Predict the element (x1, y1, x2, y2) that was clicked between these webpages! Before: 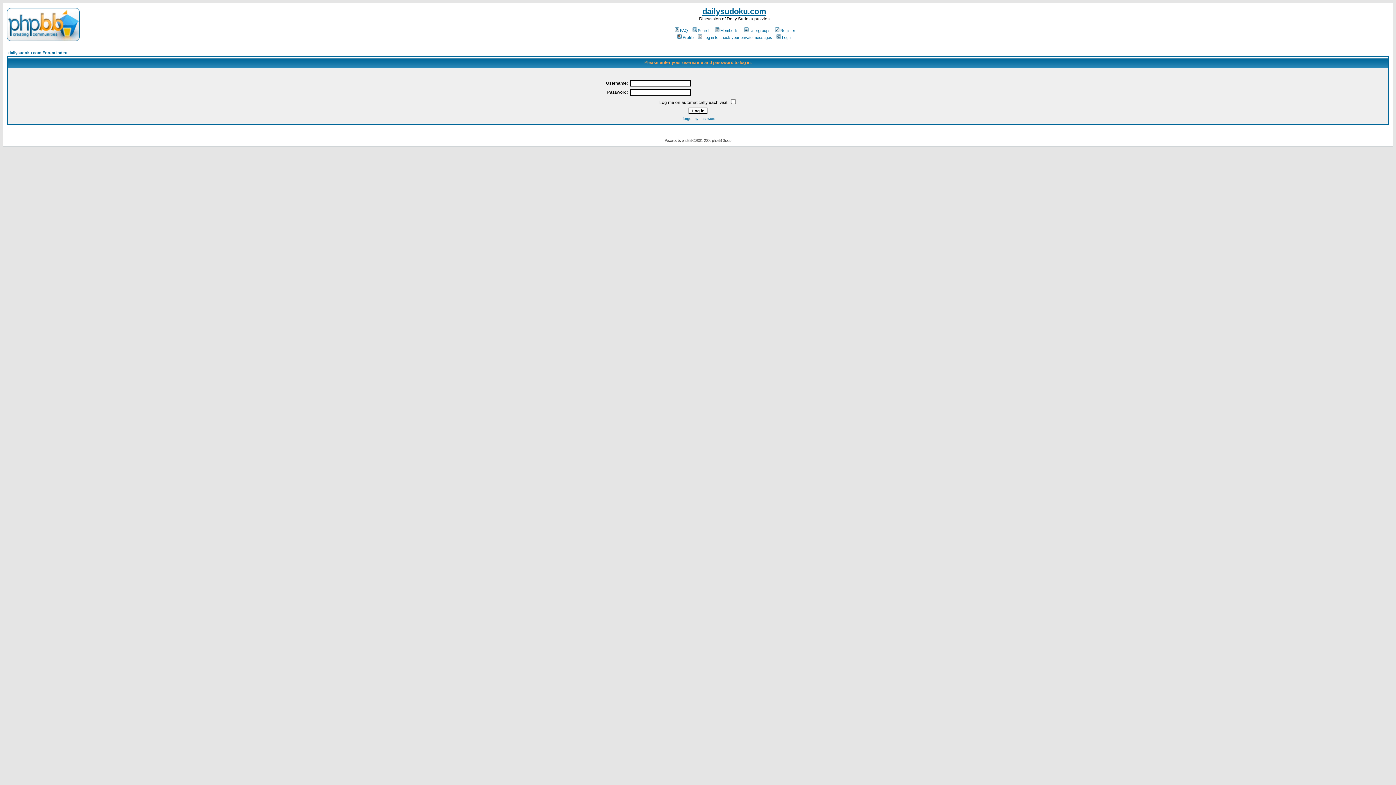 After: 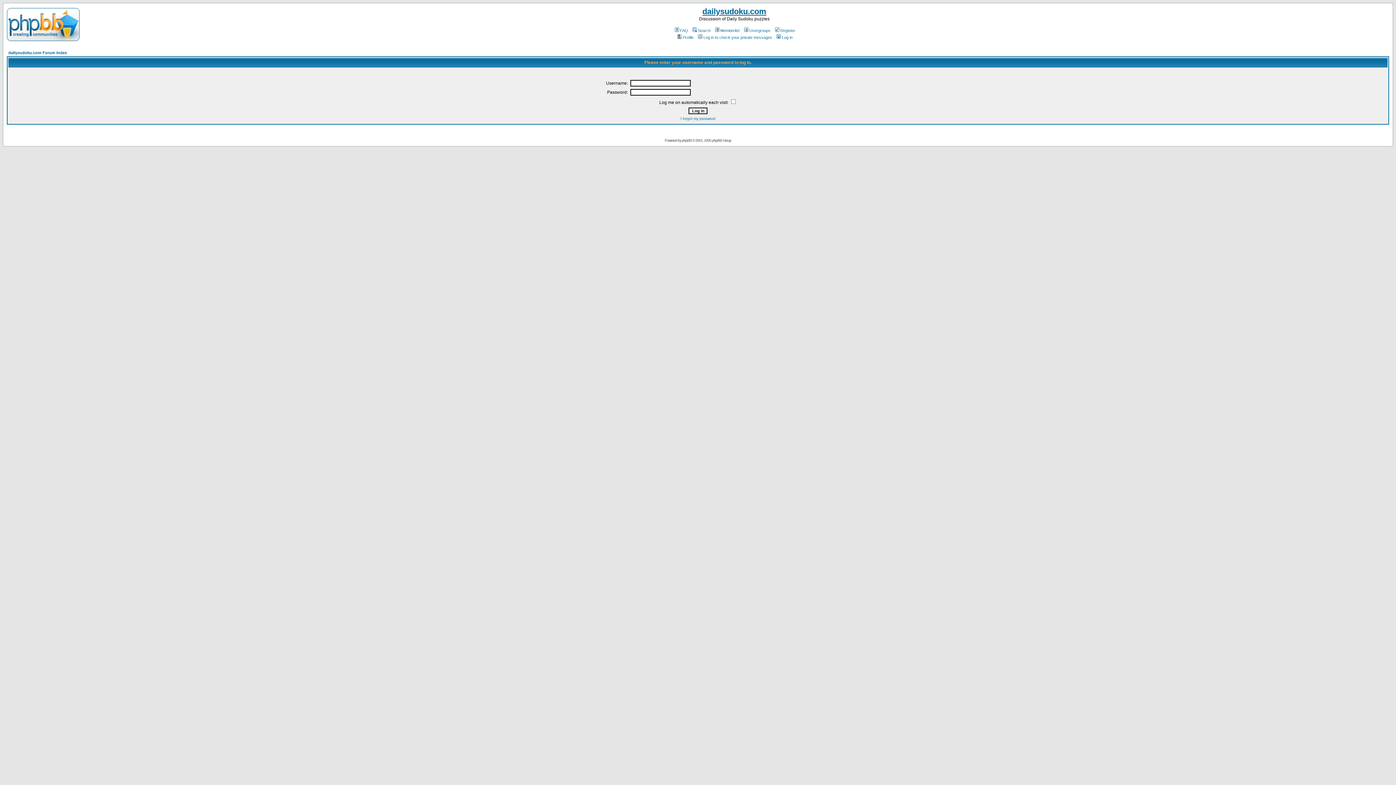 Action: label: Profile bbox: (676, 35, 693, 39)